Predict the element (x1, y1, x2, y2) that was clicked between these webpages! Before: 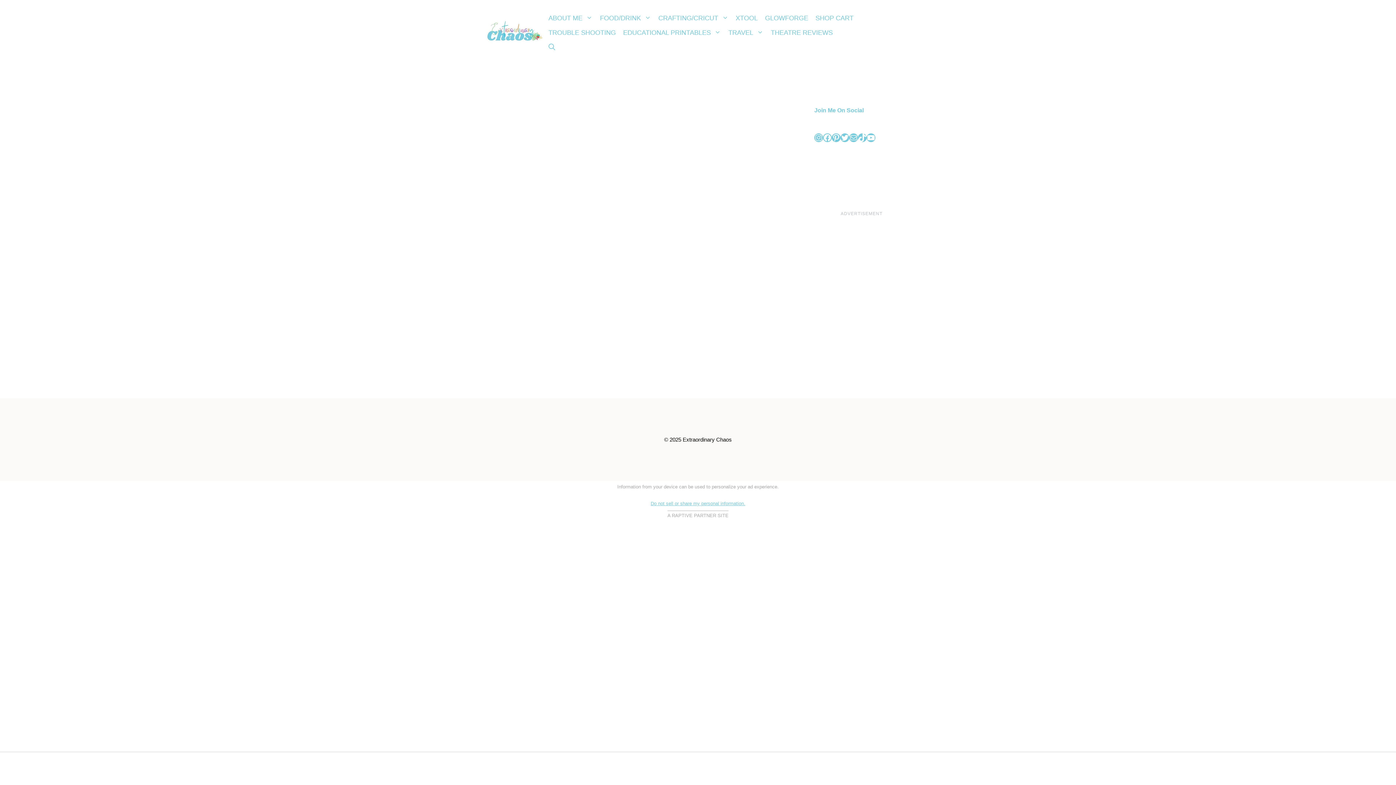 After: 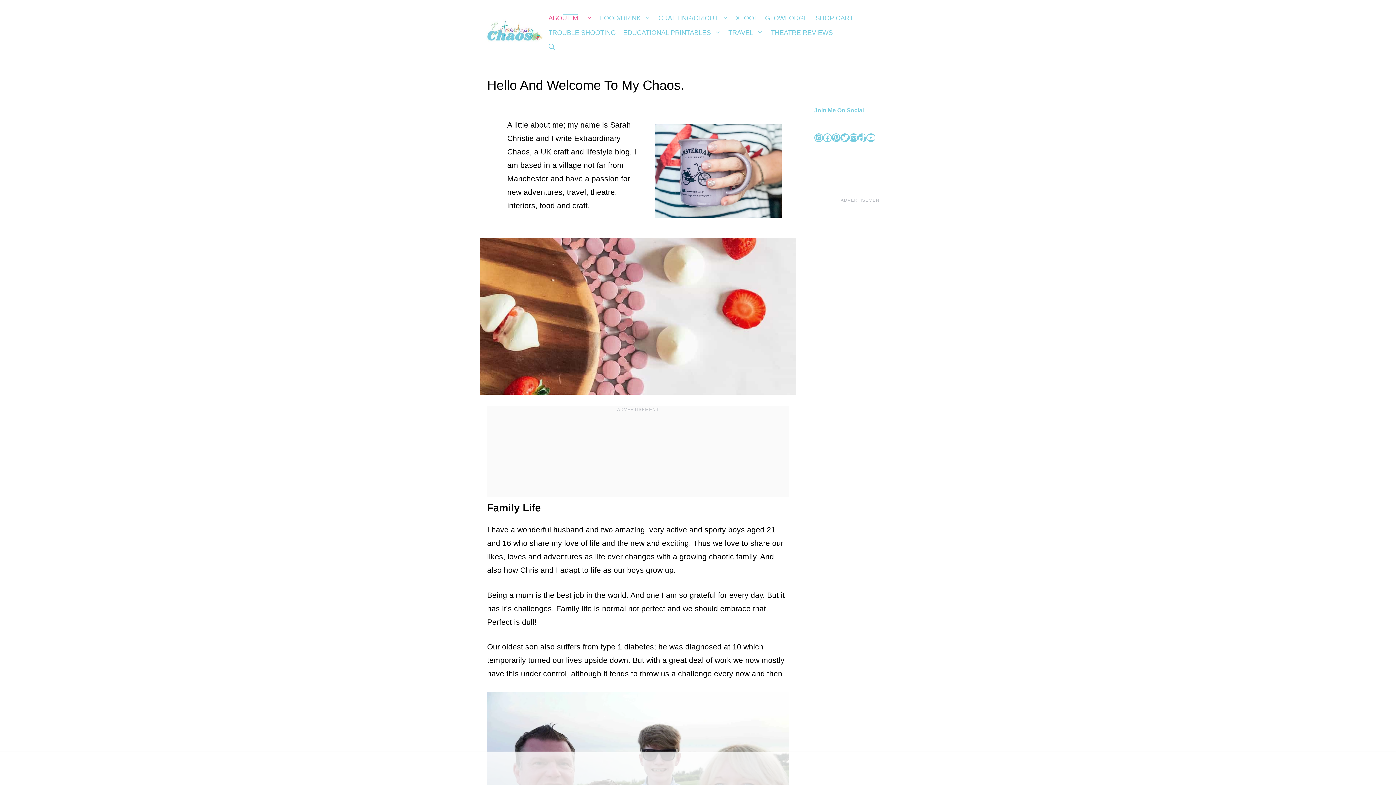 Action: bbox: (544, 10, 596, 25) label: ABOUT ME